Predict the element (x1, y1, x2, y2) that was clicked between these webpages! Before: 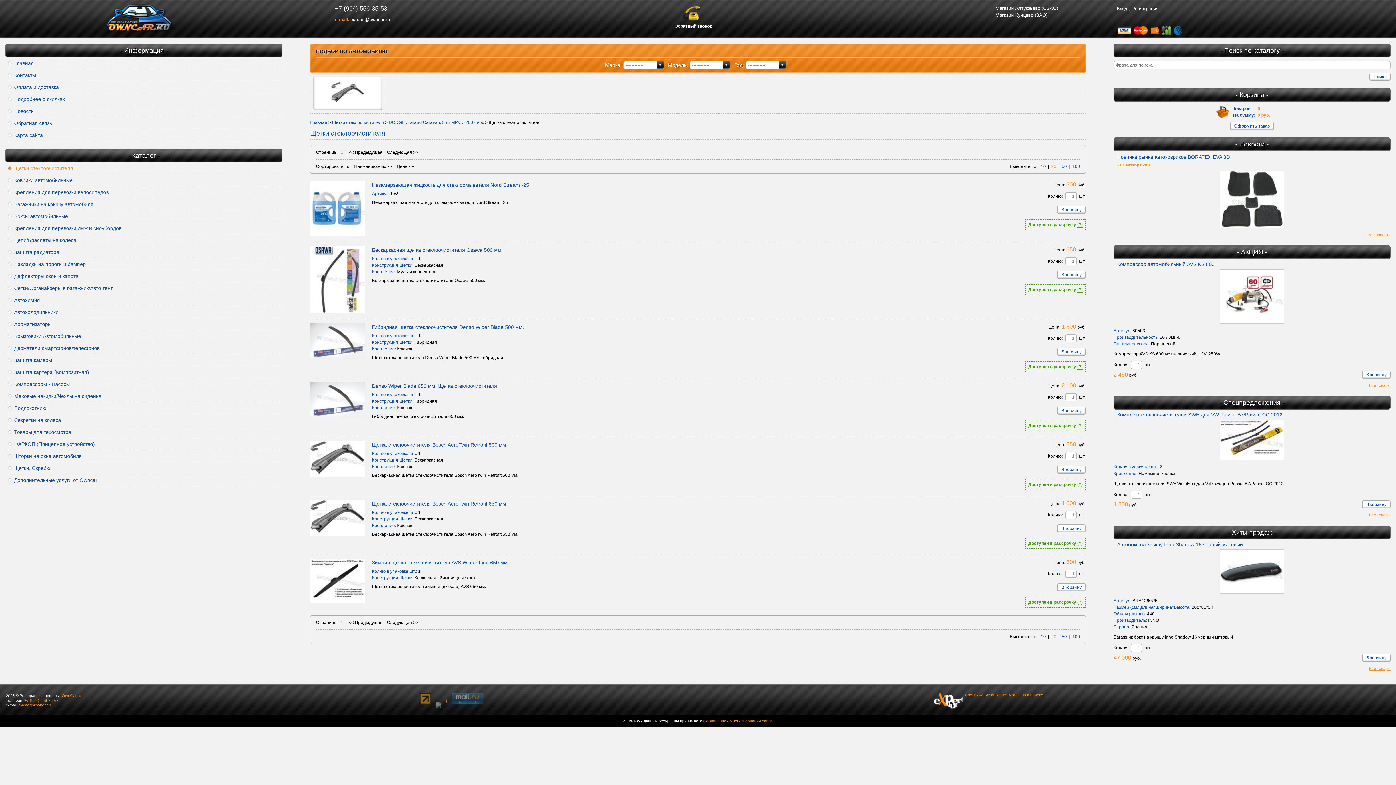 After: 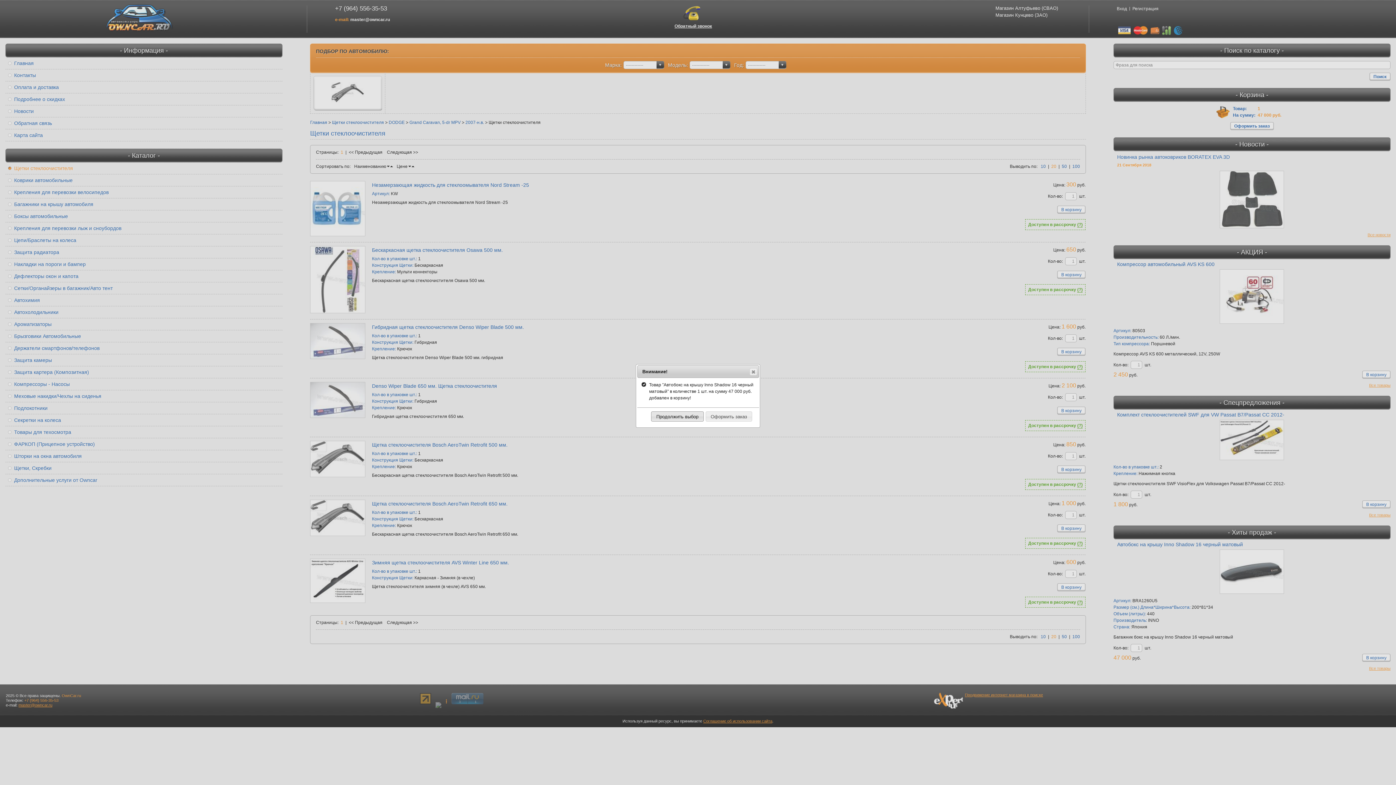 Action: bbox: (1362, 654, 1390, 661)